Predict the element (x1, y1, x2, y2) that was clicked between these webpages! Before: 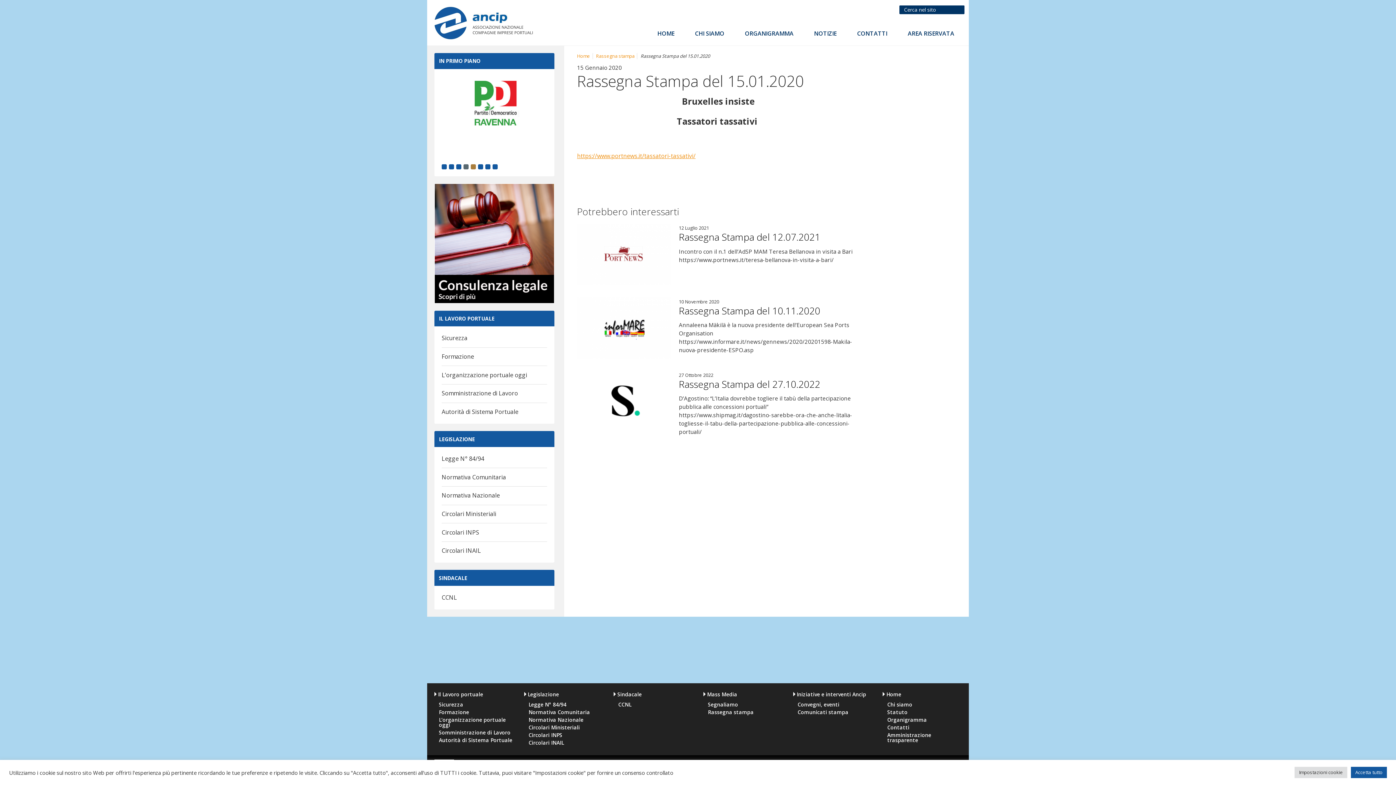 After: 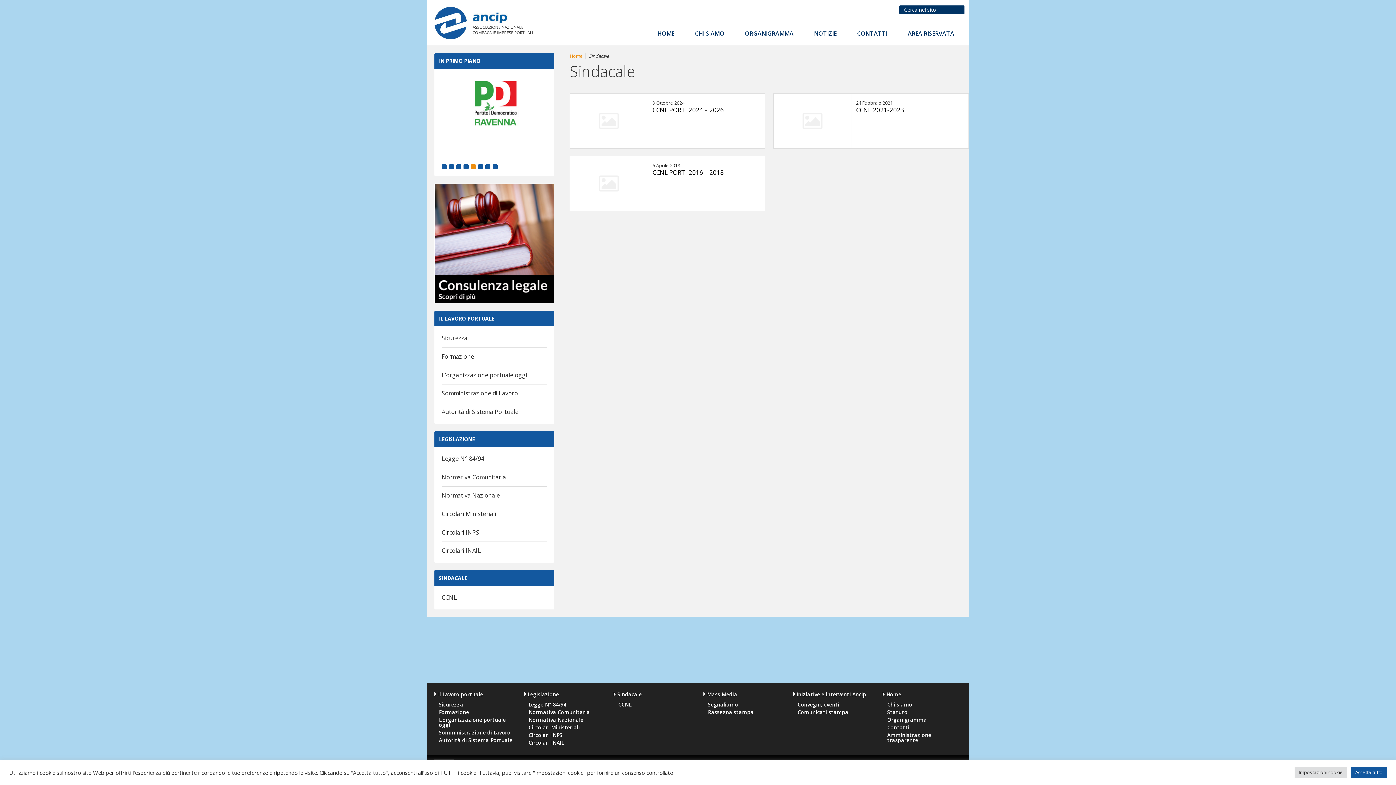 Action: label: CCNL bbox: (441, 593, 457, 601)